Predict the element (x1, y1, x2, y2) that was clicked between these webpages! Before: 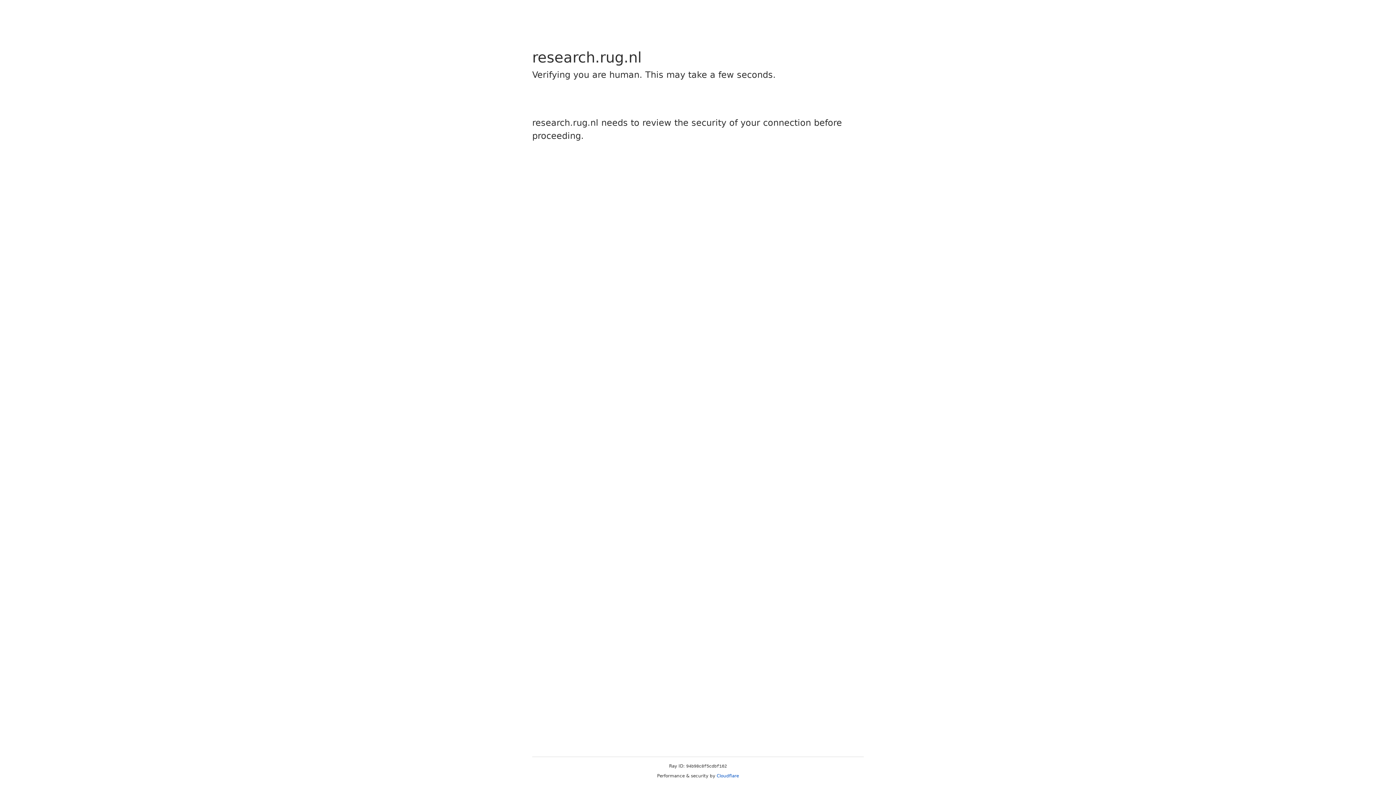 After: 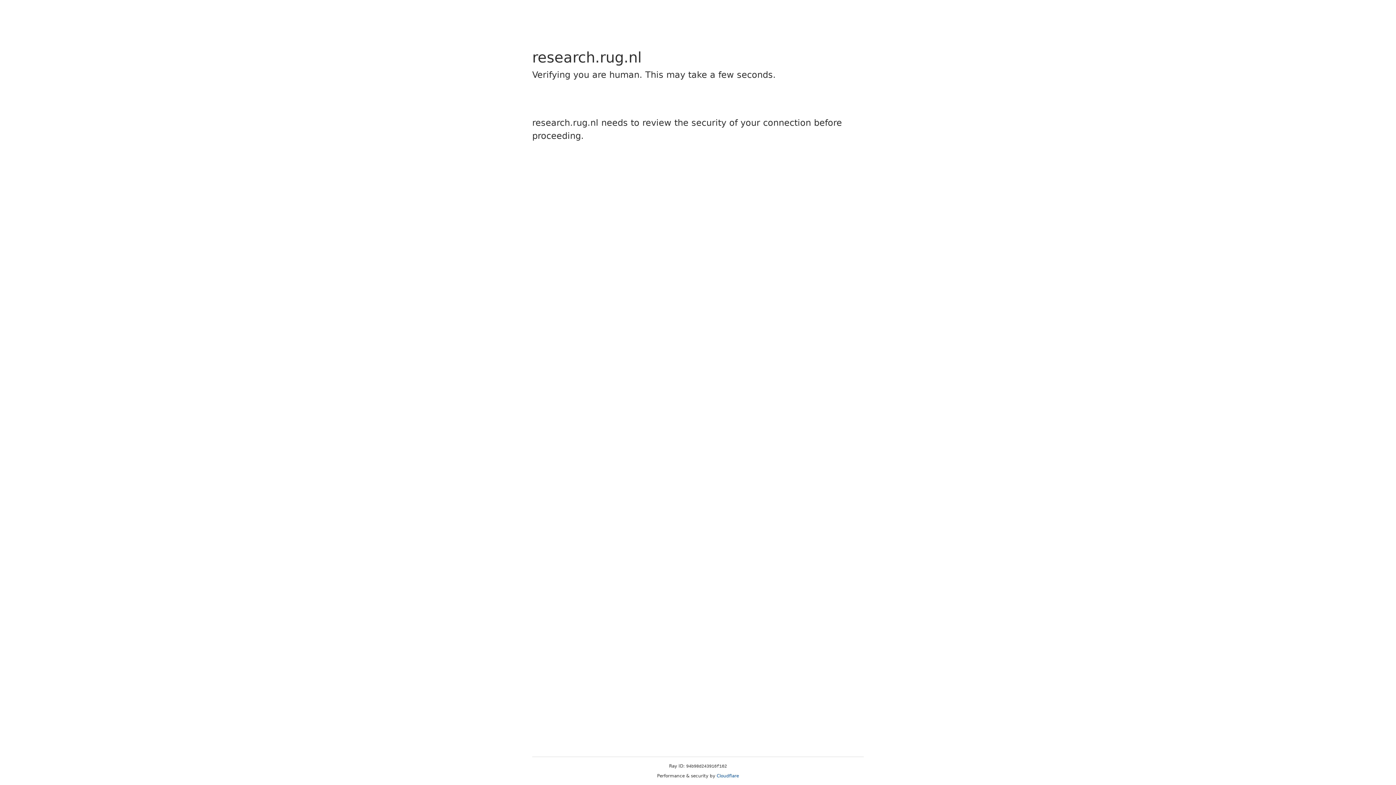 Action: label: Cloudflare bbox: (716, 773, 739, 778)